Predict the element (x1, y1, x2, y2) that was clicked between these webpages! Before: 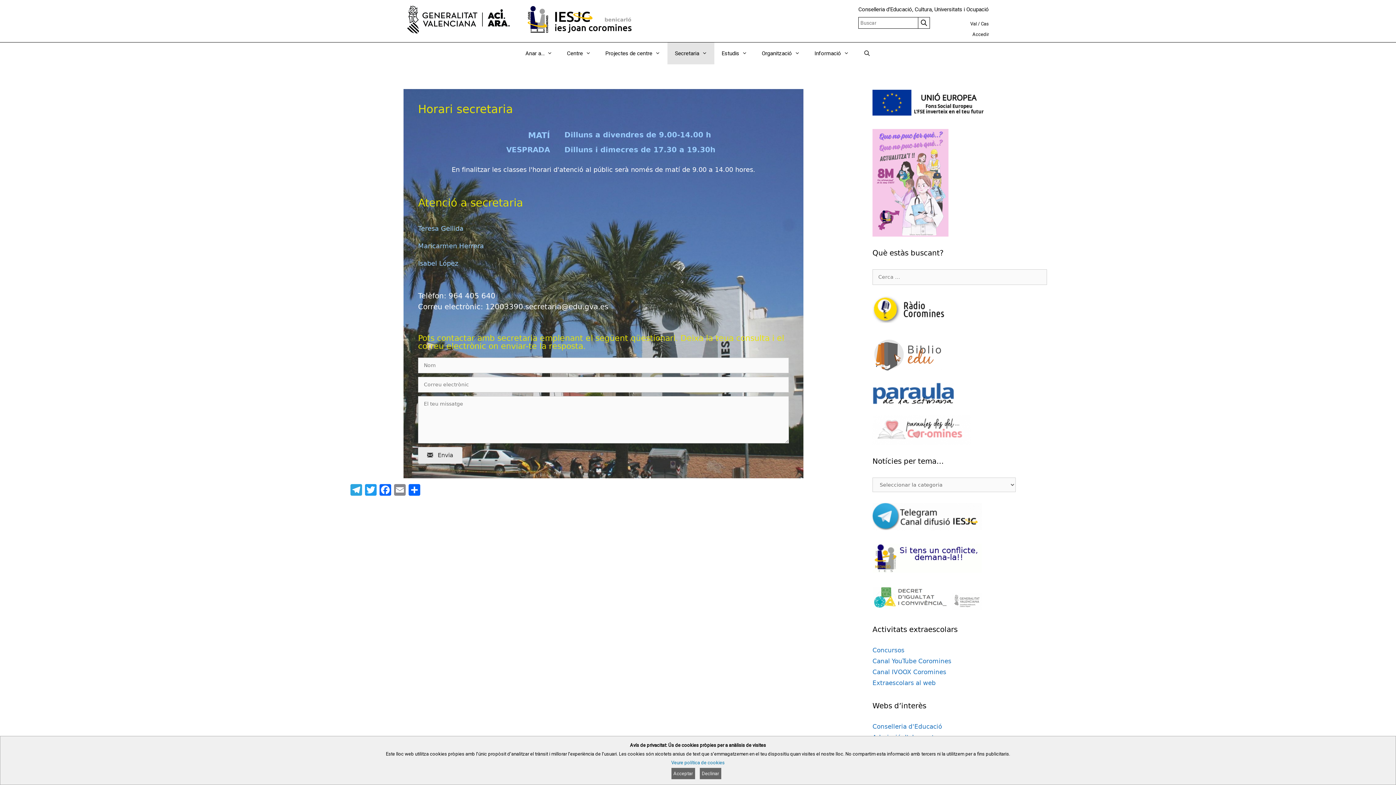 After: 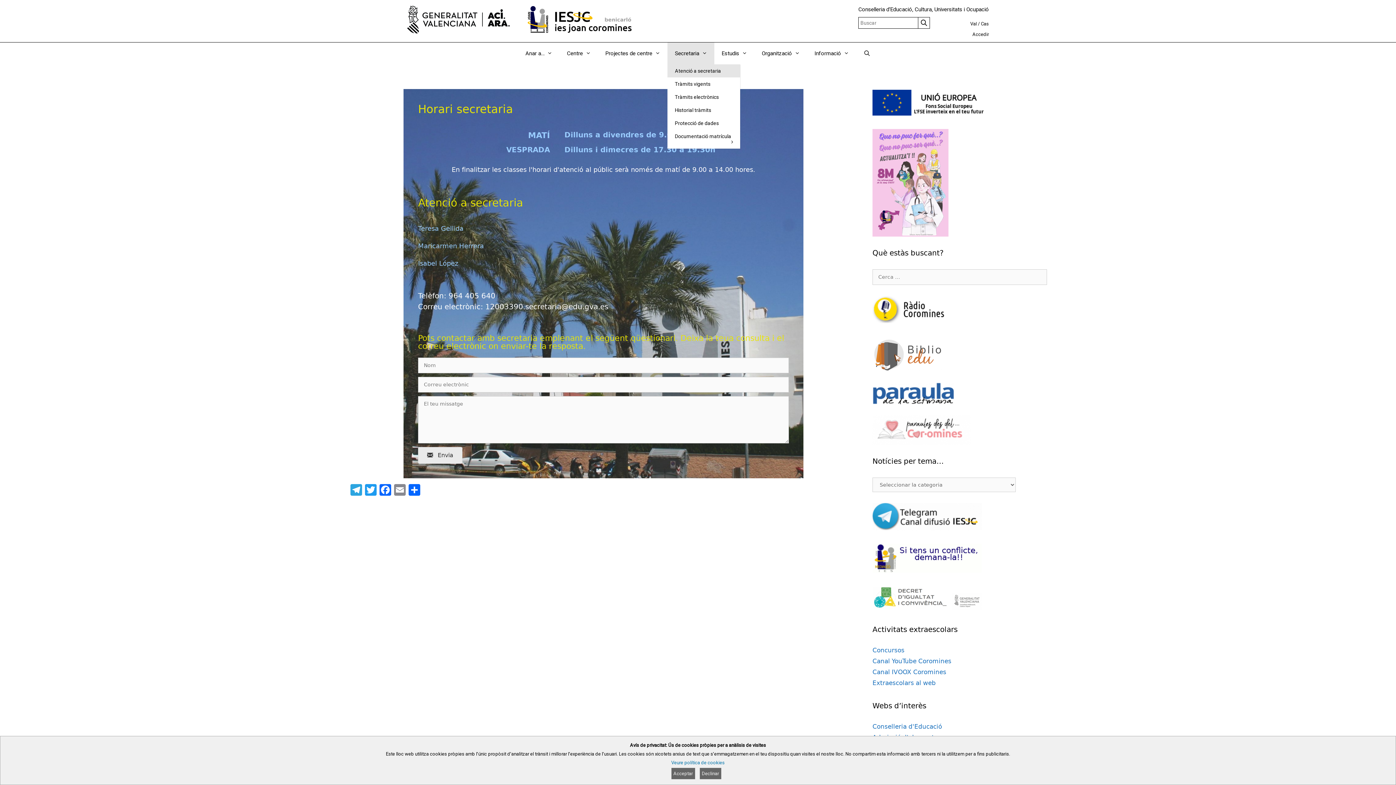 Action: label: Secretaria bbox: (667, 42, 714, 64)